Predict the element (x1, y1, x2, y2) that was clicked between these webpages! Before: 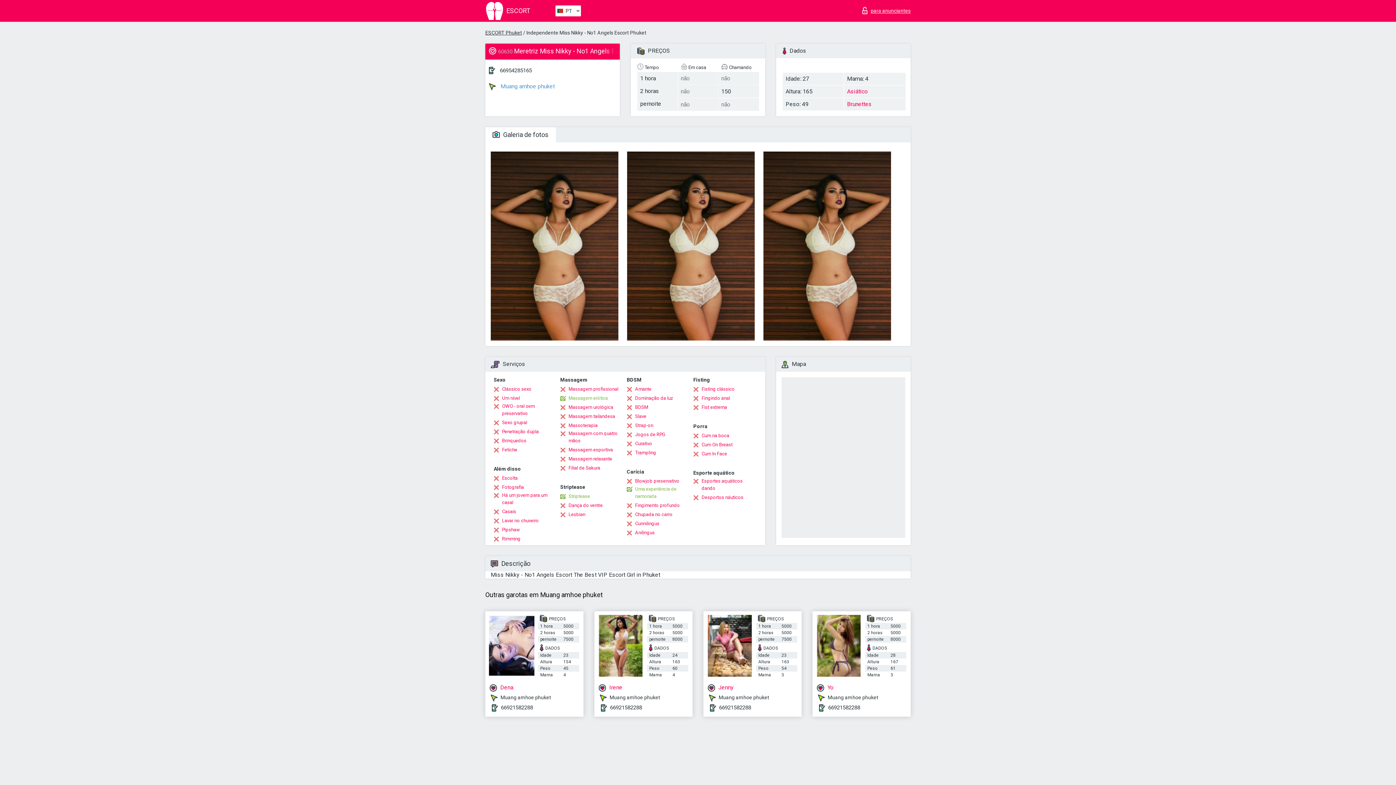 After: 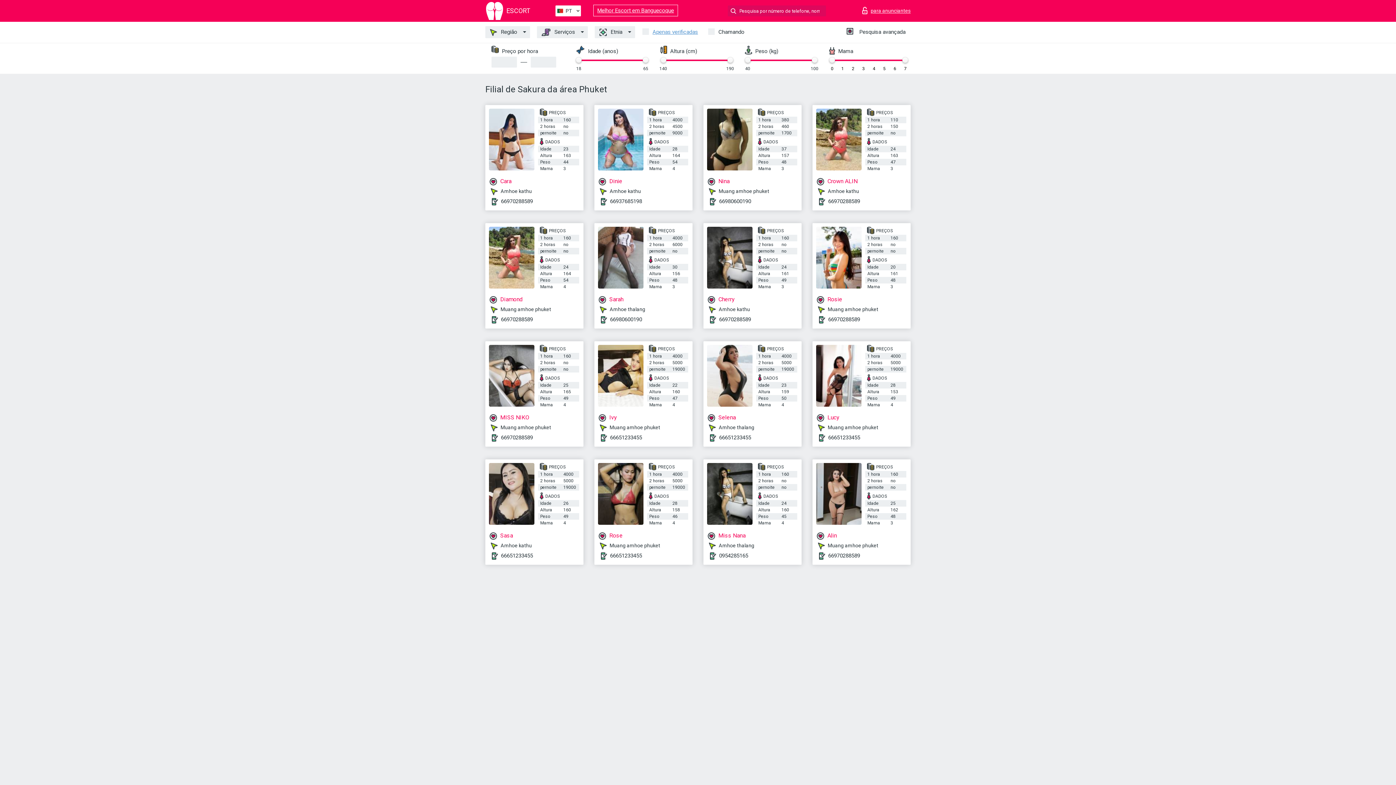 Action: bbox: (560, 464, 600, 471) label: Filial de Sakura